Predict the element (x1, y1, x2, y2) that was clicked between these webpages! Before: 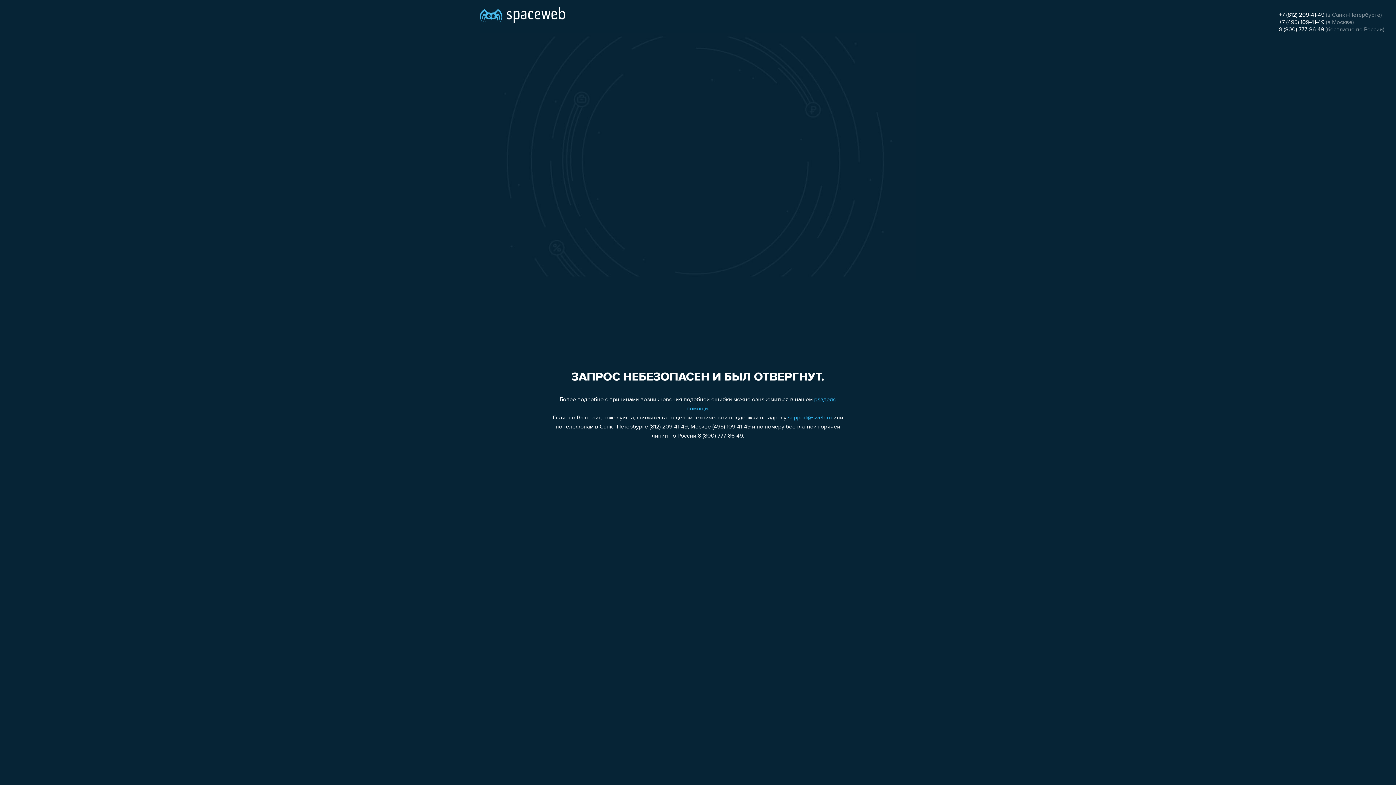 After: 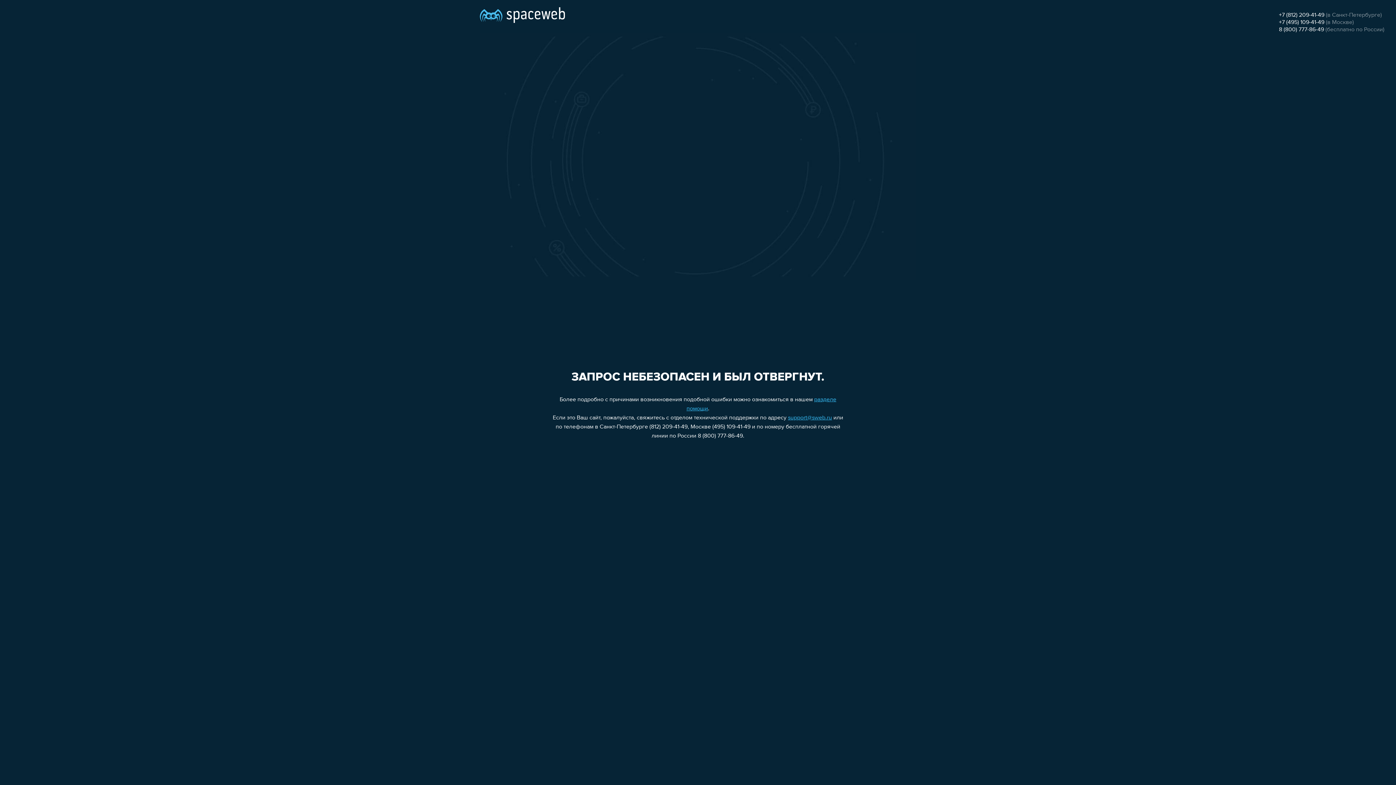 Action: label: 8 (800) 777-86-49 bbox: (1279, 26, 1324, 32)